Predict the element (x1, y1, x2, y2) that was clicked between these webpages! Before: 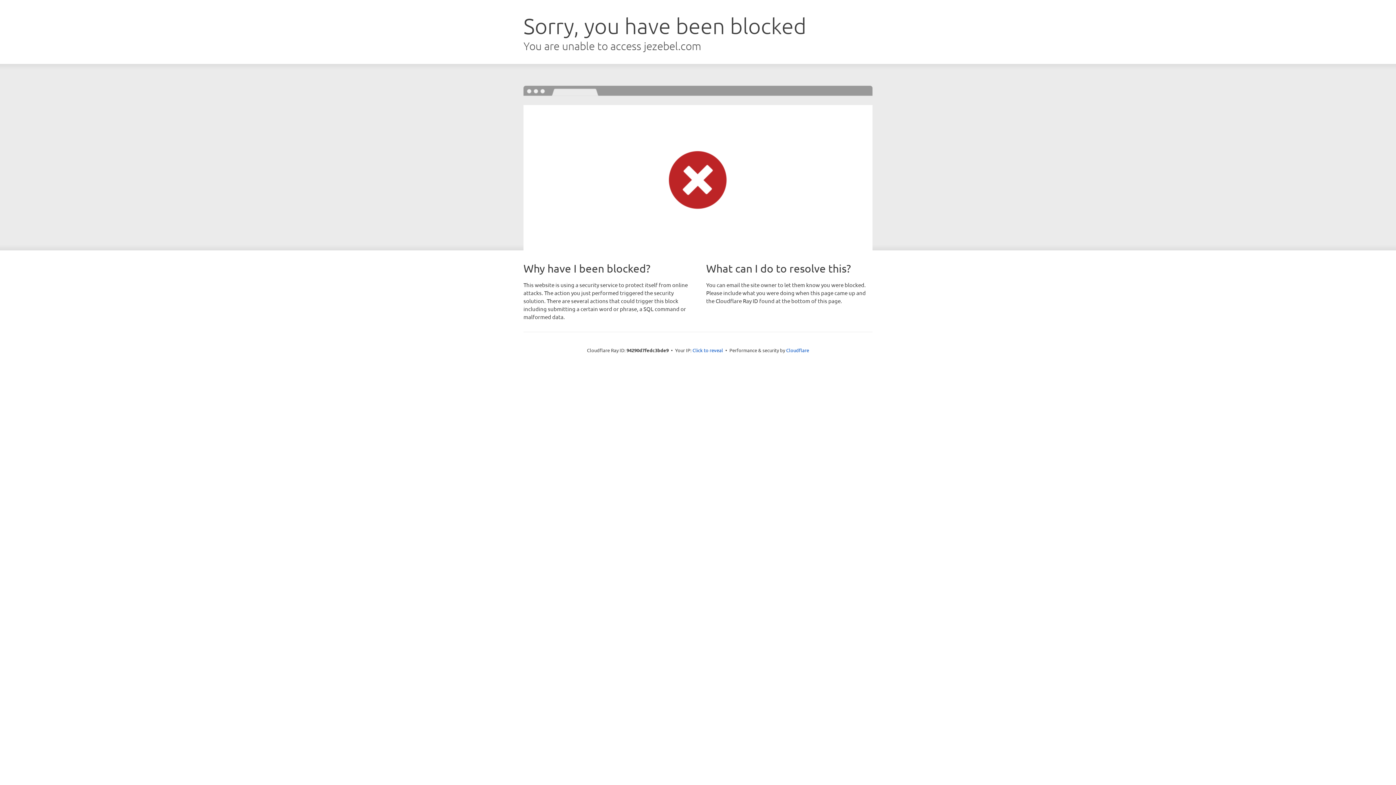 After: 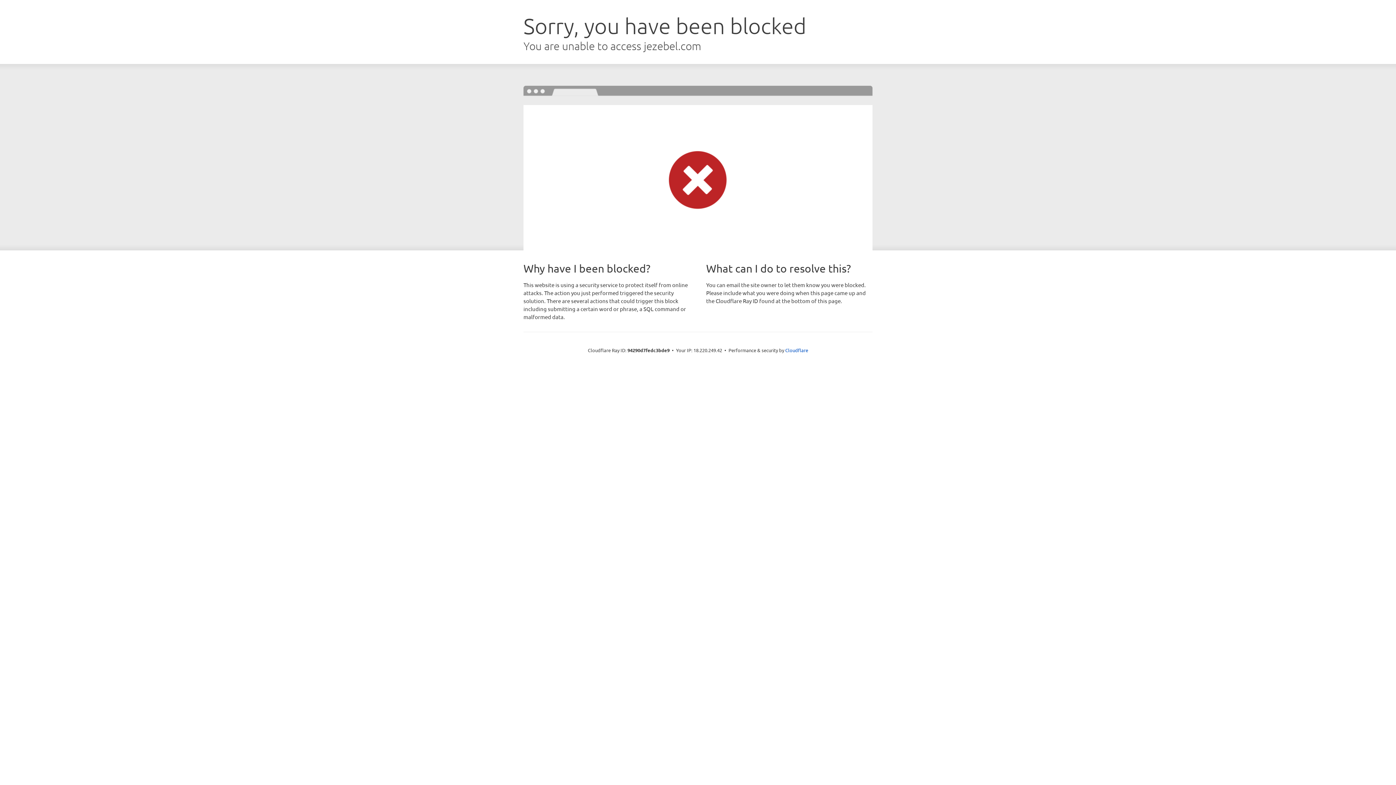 Action: label: Click to reveal bbox: (692, 346, 723, 353)